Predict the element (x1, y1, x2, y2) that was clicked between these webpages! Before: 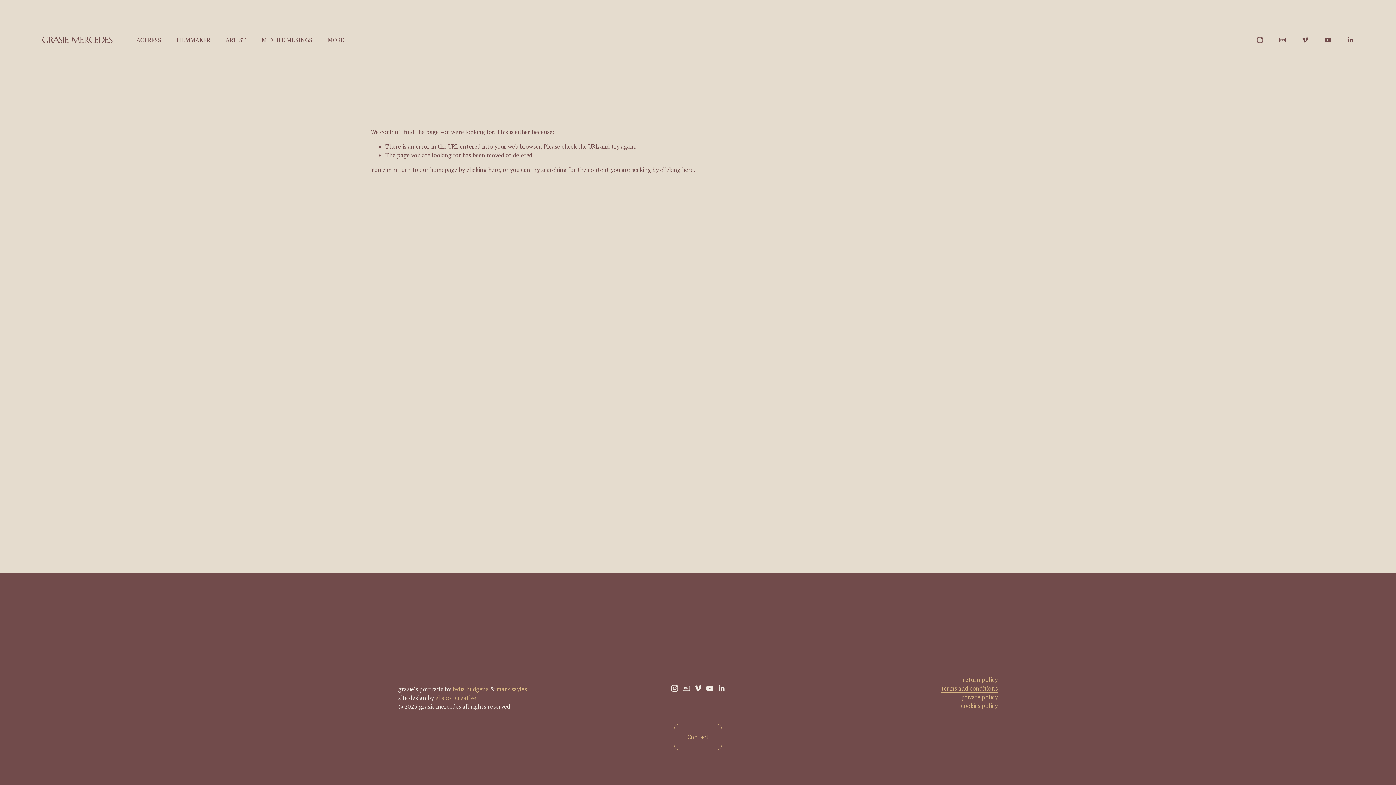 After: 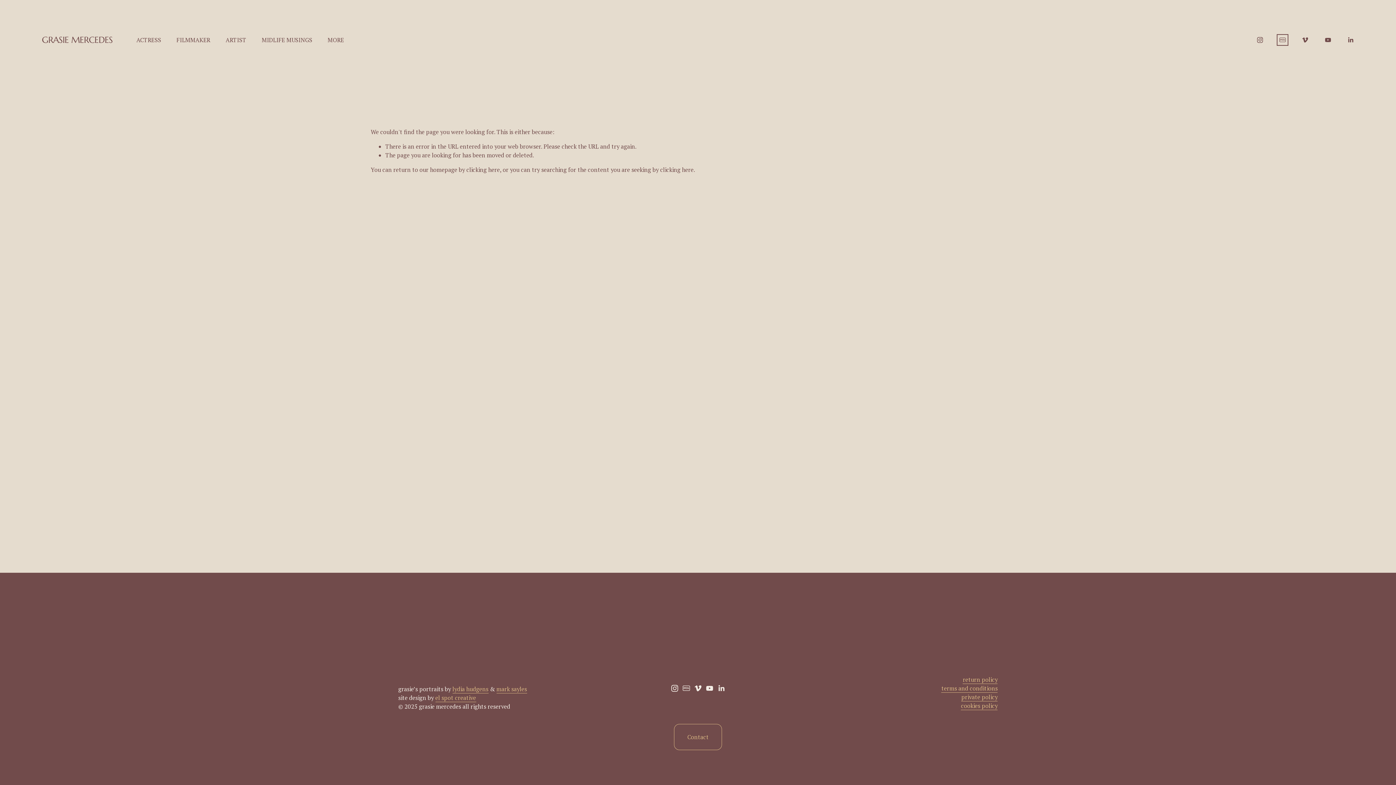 Action: bbox: (1279, 36, 1286, 43) label: IMDb